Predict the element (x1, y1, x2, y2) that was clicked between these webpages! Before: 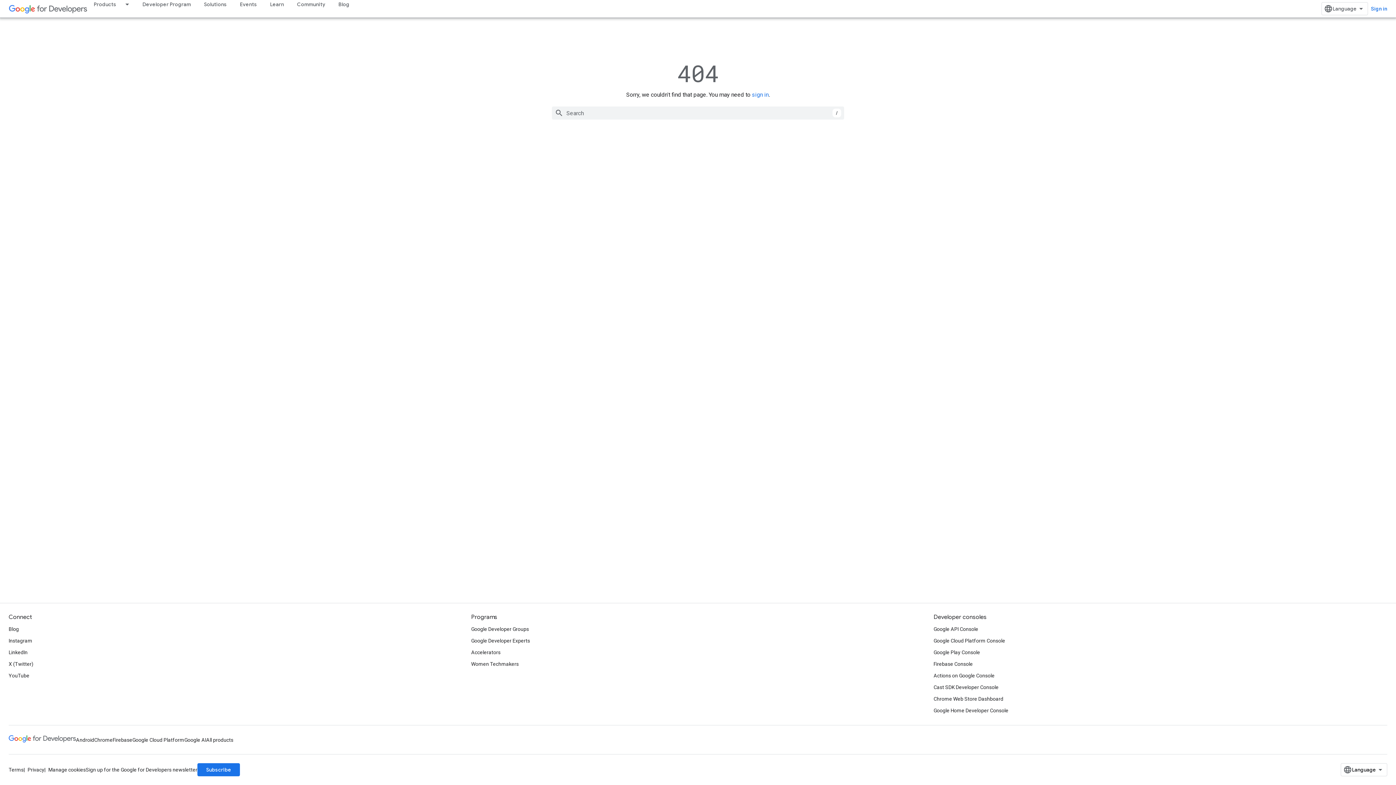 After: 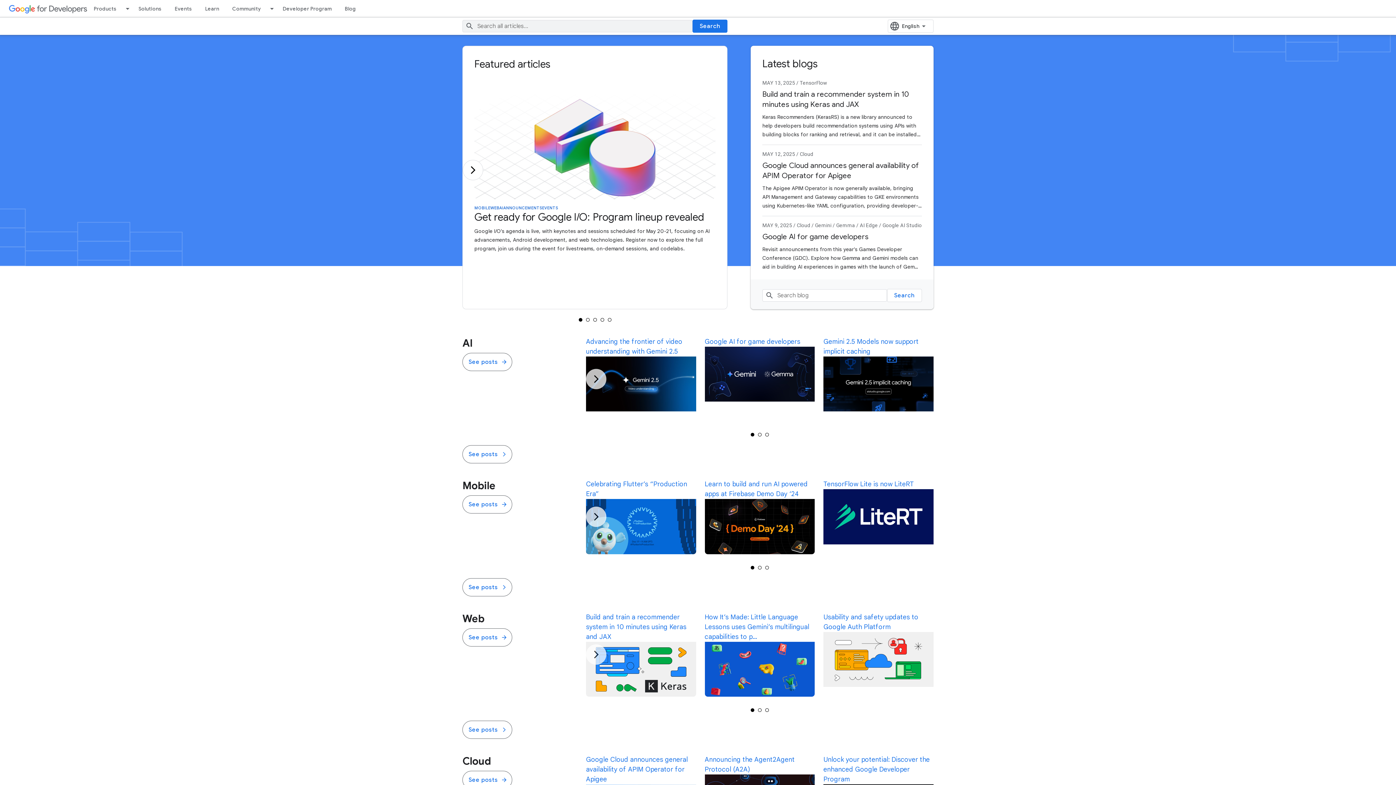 Action: label: Blog bbox: (8, 623, 18, 635)